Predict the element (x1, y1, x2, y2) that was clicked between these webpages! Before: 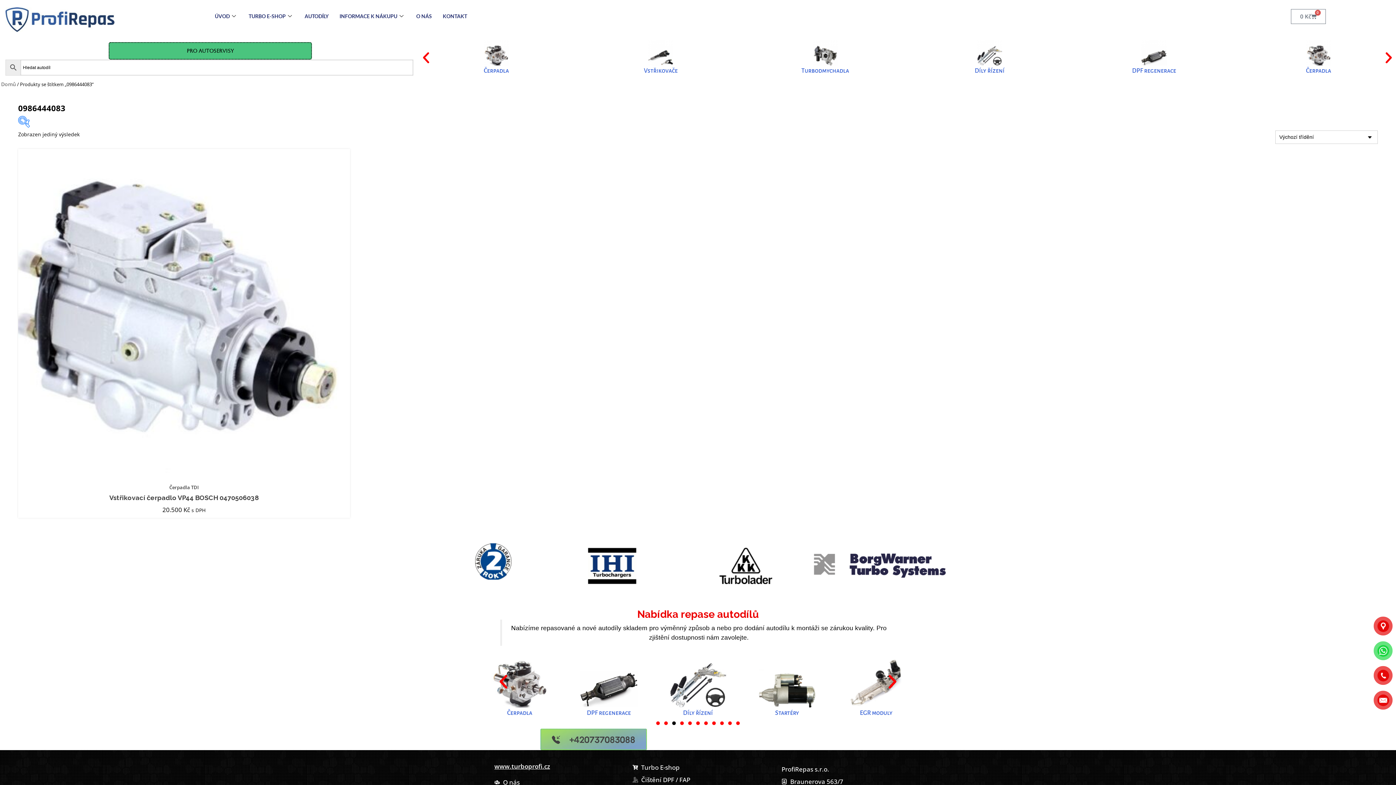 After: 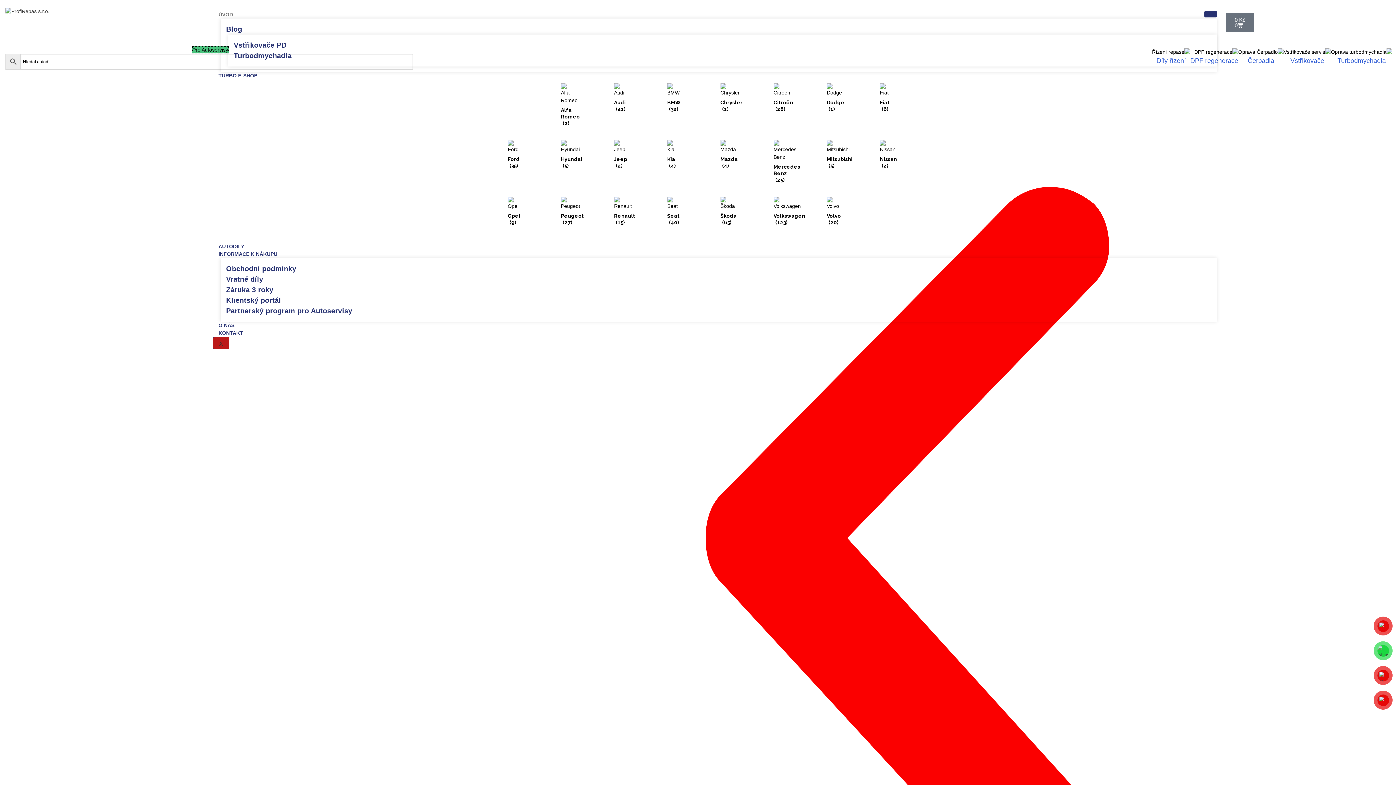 Action: label: Domů bbox: (1, 80, 16, 87)